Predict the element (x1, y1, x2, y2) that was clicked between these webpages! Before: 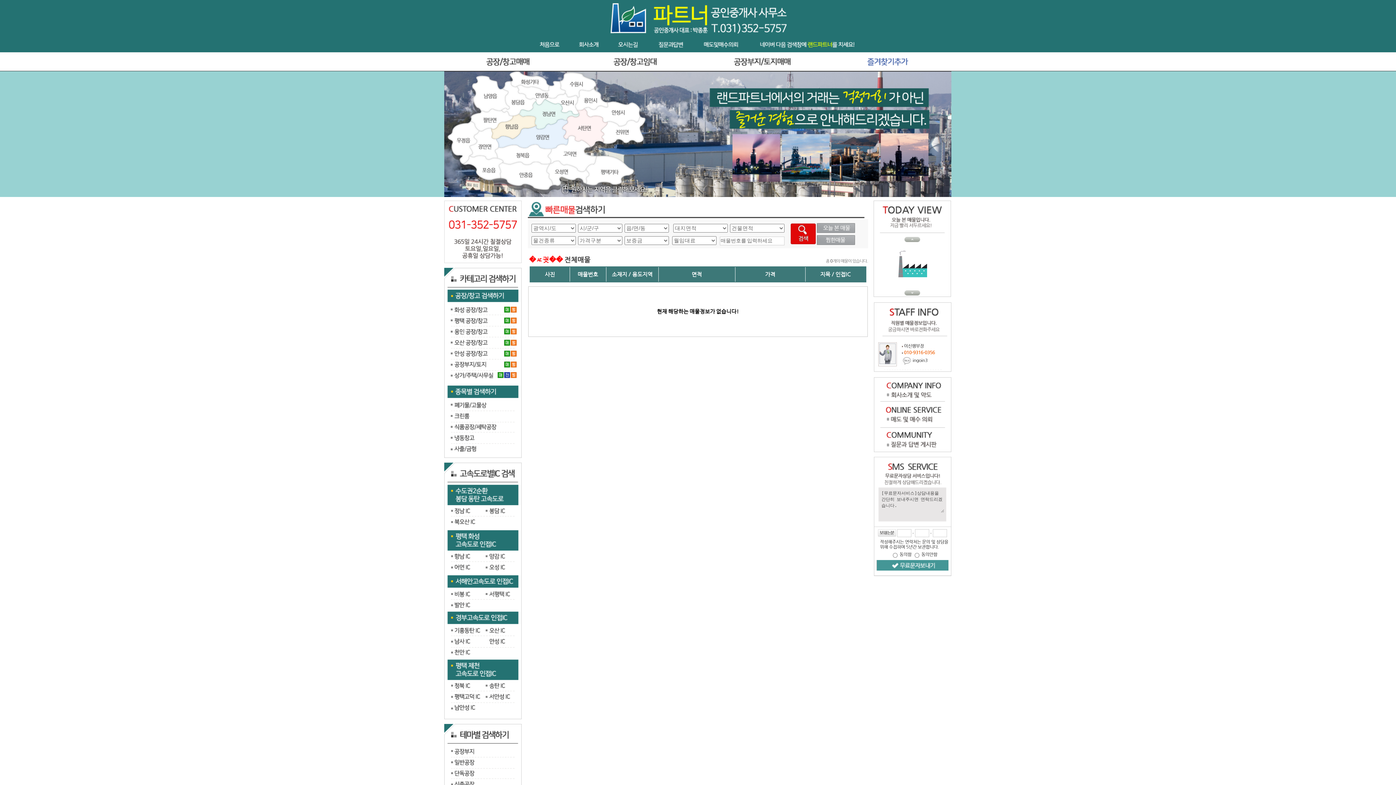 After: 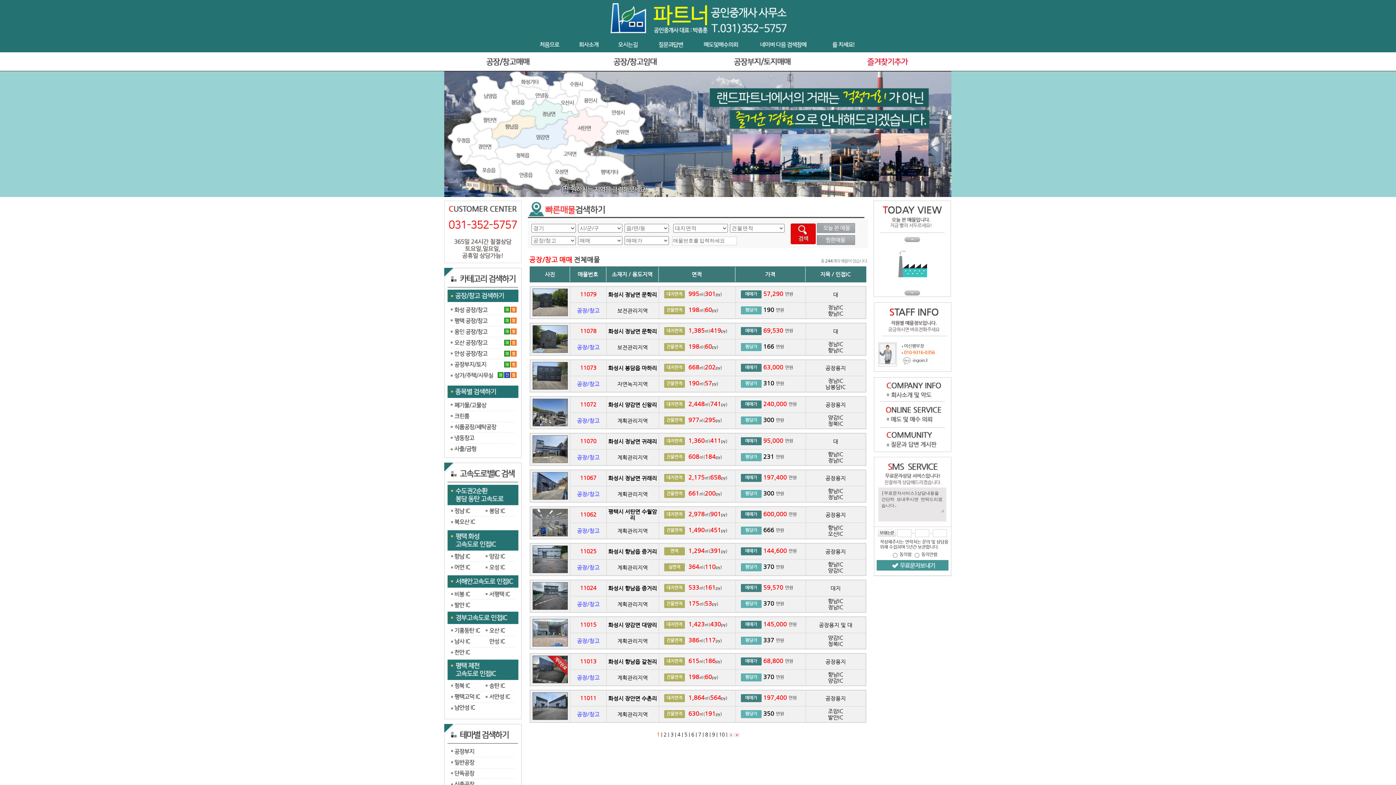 Action: bbox: (478, 65, 537, 70)